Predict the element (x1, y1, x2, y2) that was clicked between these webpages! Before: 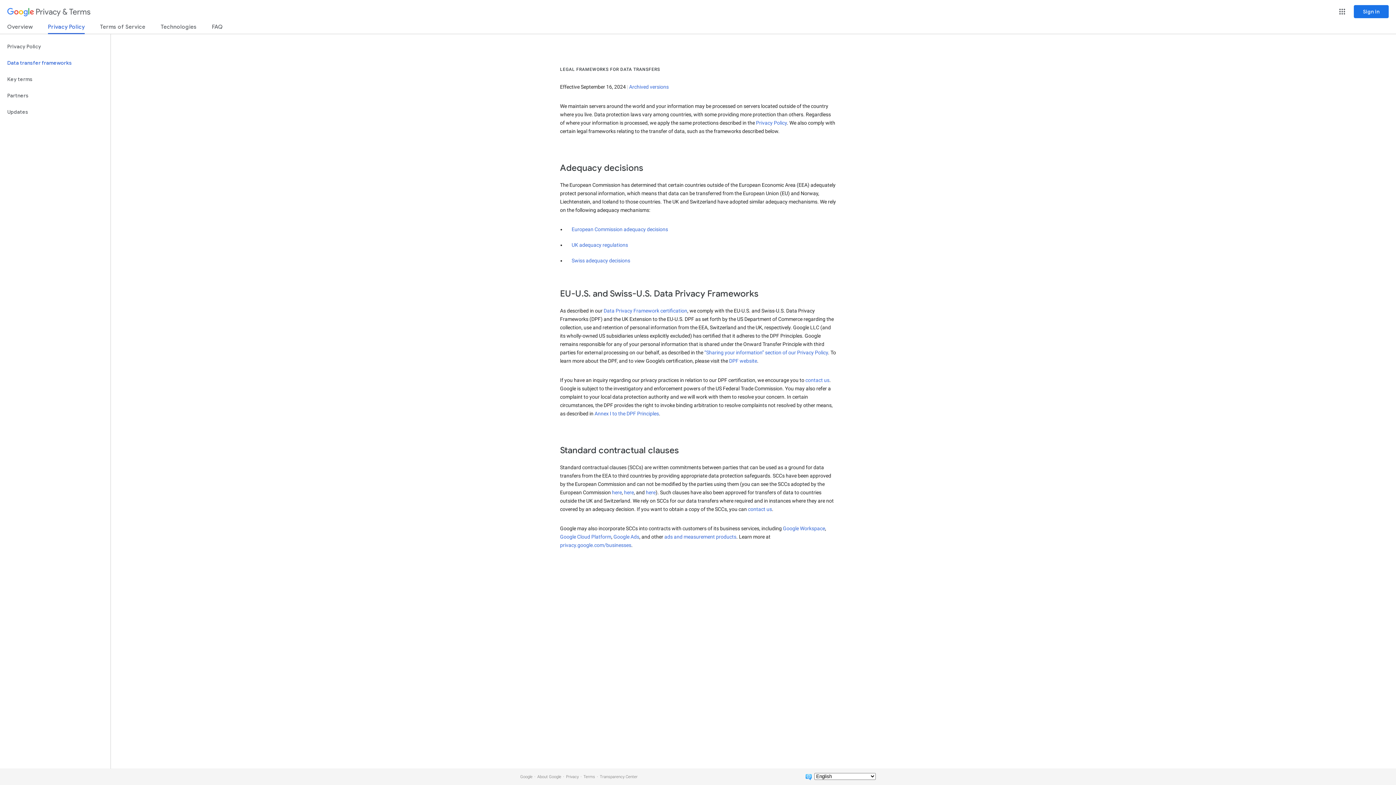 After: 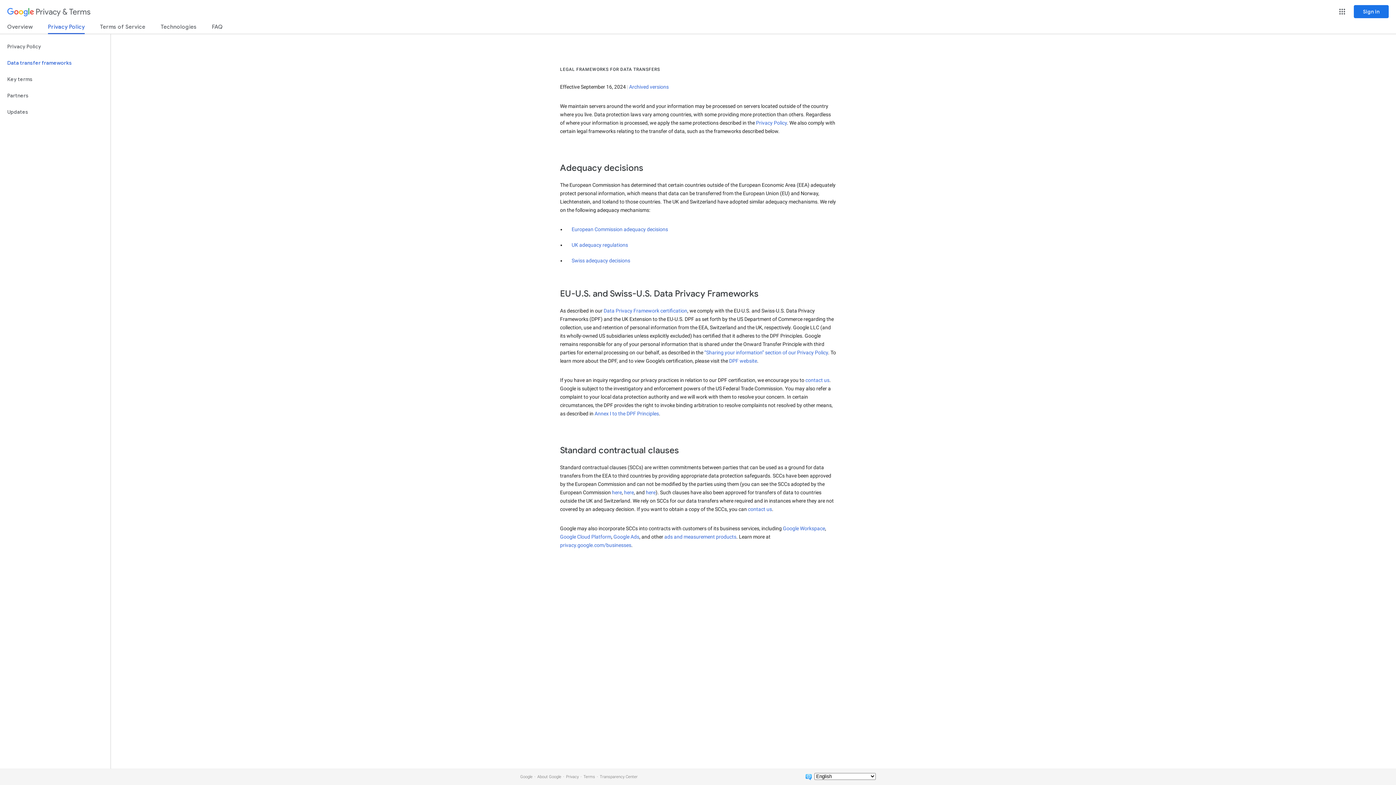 Action: label: European Commission adequacy decisions bbox: (571, 226, 668, 232)